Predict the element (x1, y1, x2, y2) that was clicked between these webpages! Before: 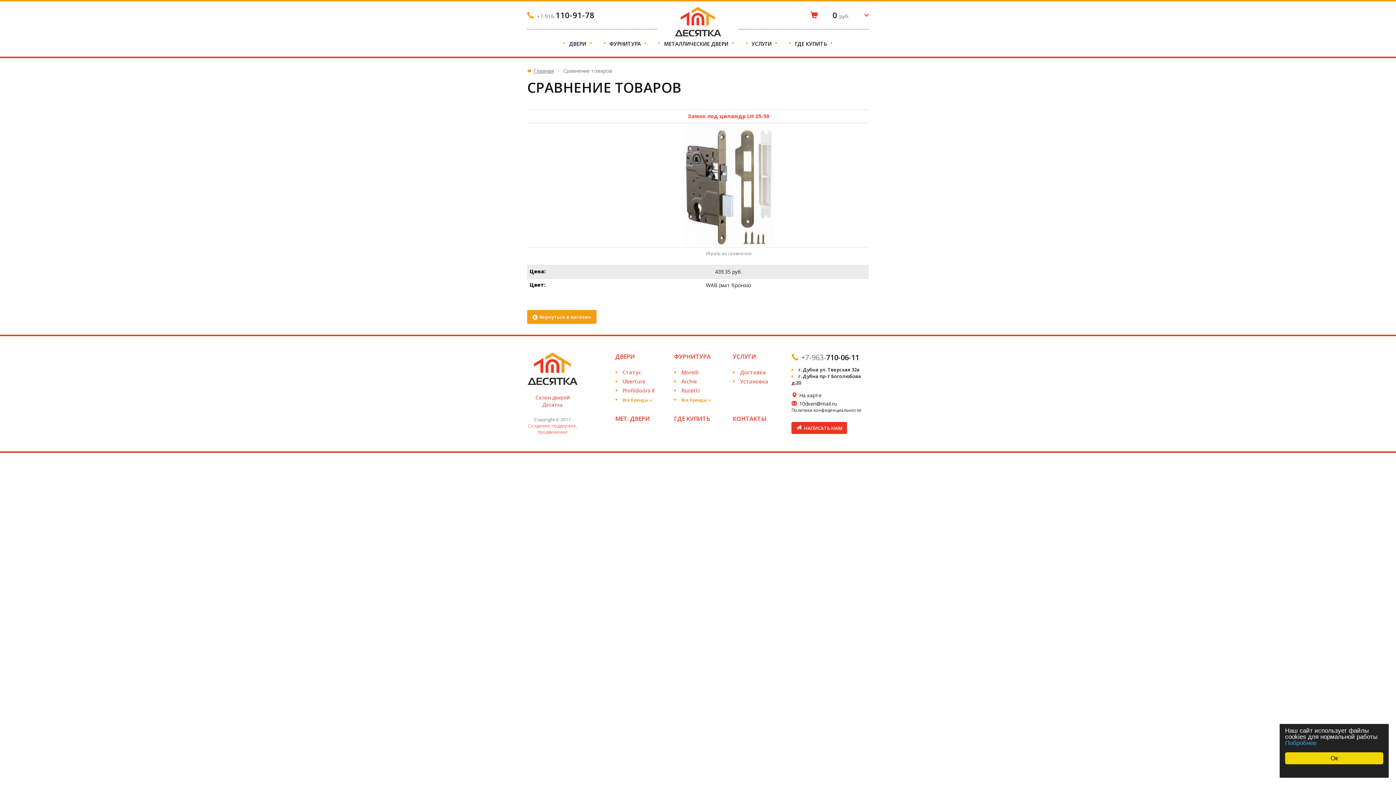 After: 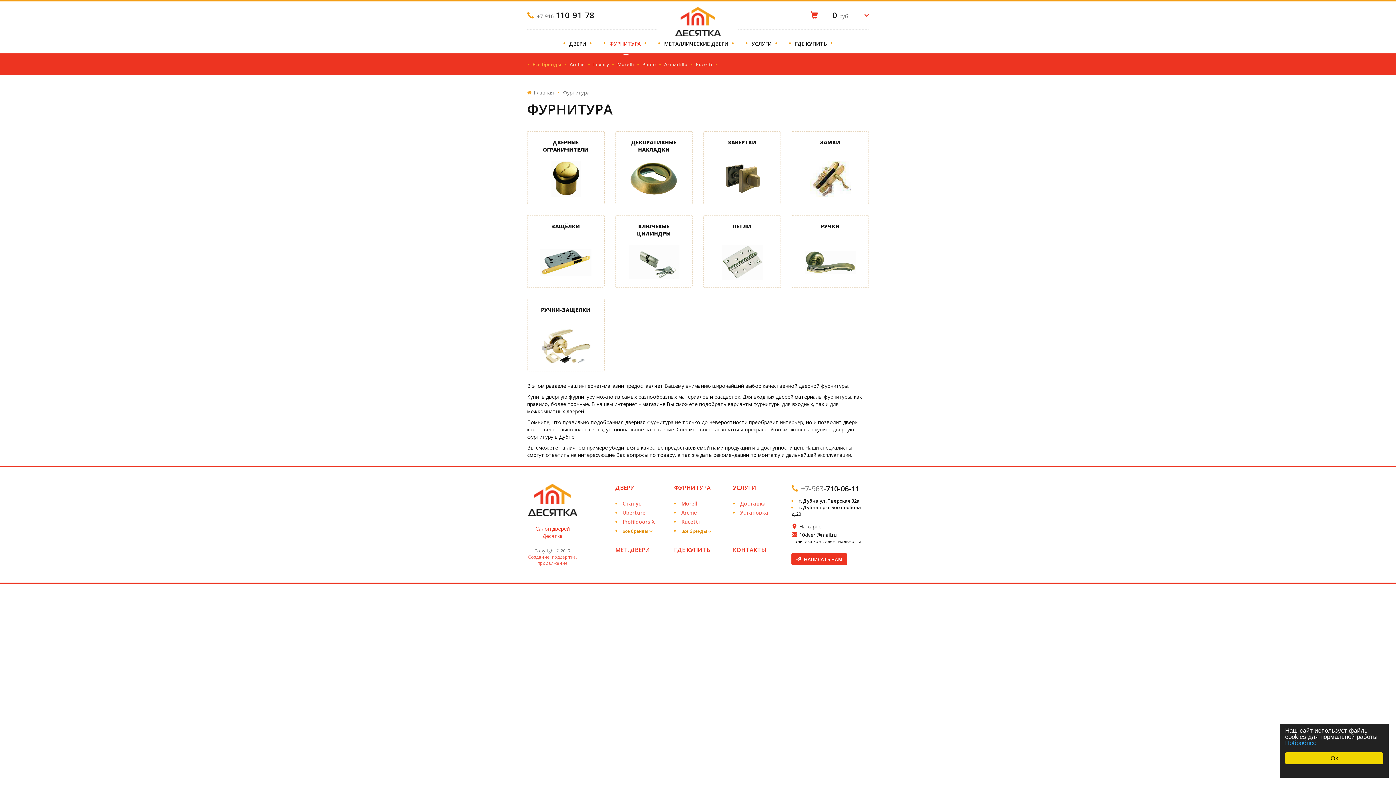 Action: label: Все бренды  bbox: (681, 397, 708, 403)